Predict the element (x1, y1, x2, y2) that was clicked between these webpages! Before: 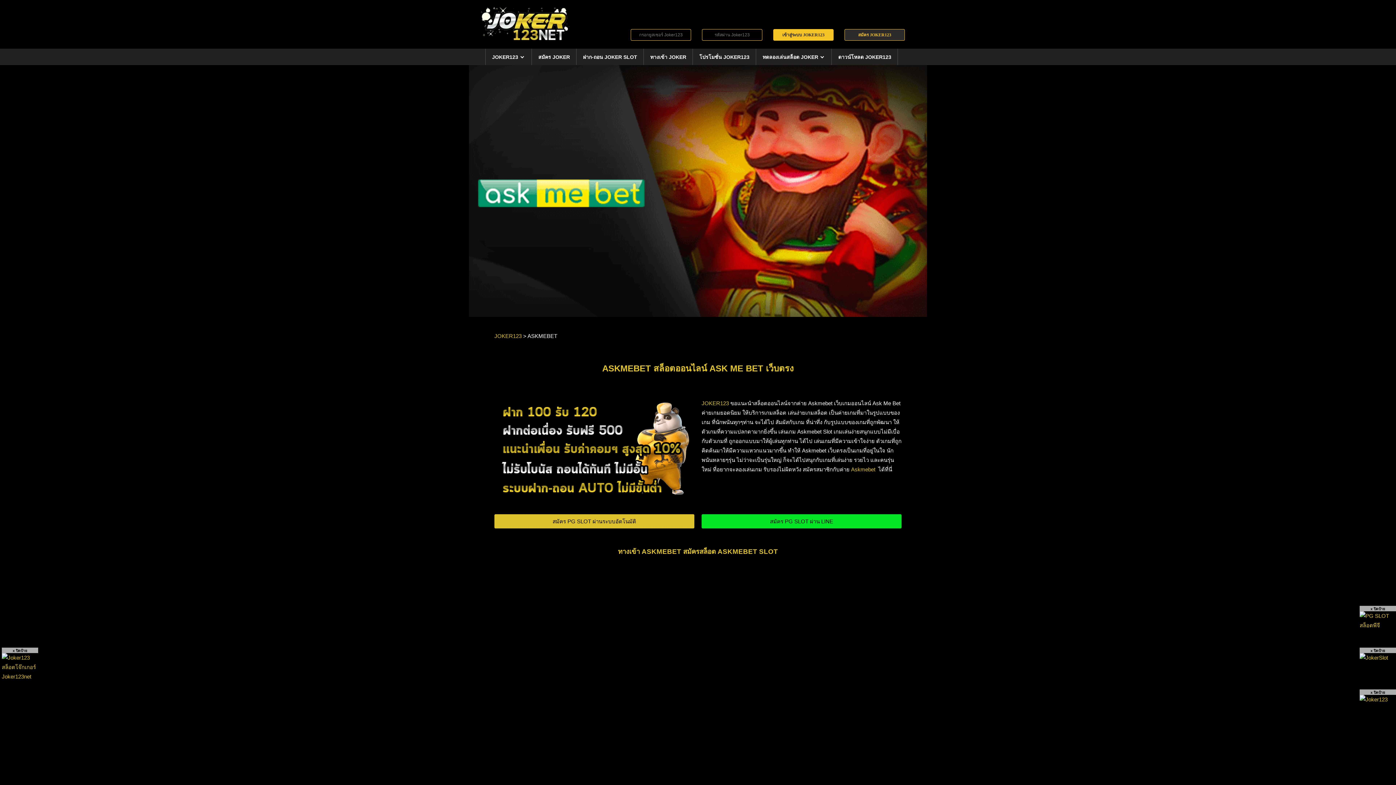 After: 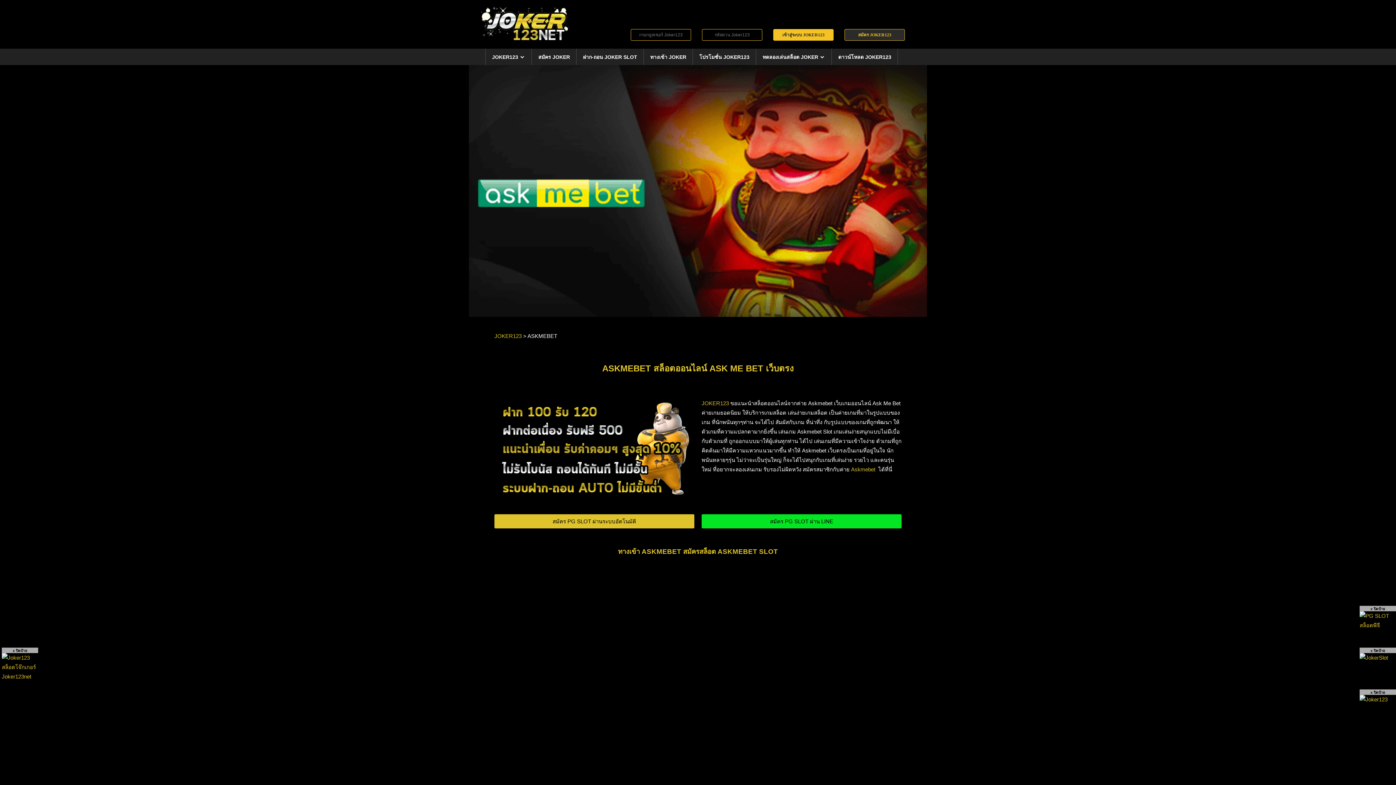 Action: bbox: (1360, 696, 1388, 702)